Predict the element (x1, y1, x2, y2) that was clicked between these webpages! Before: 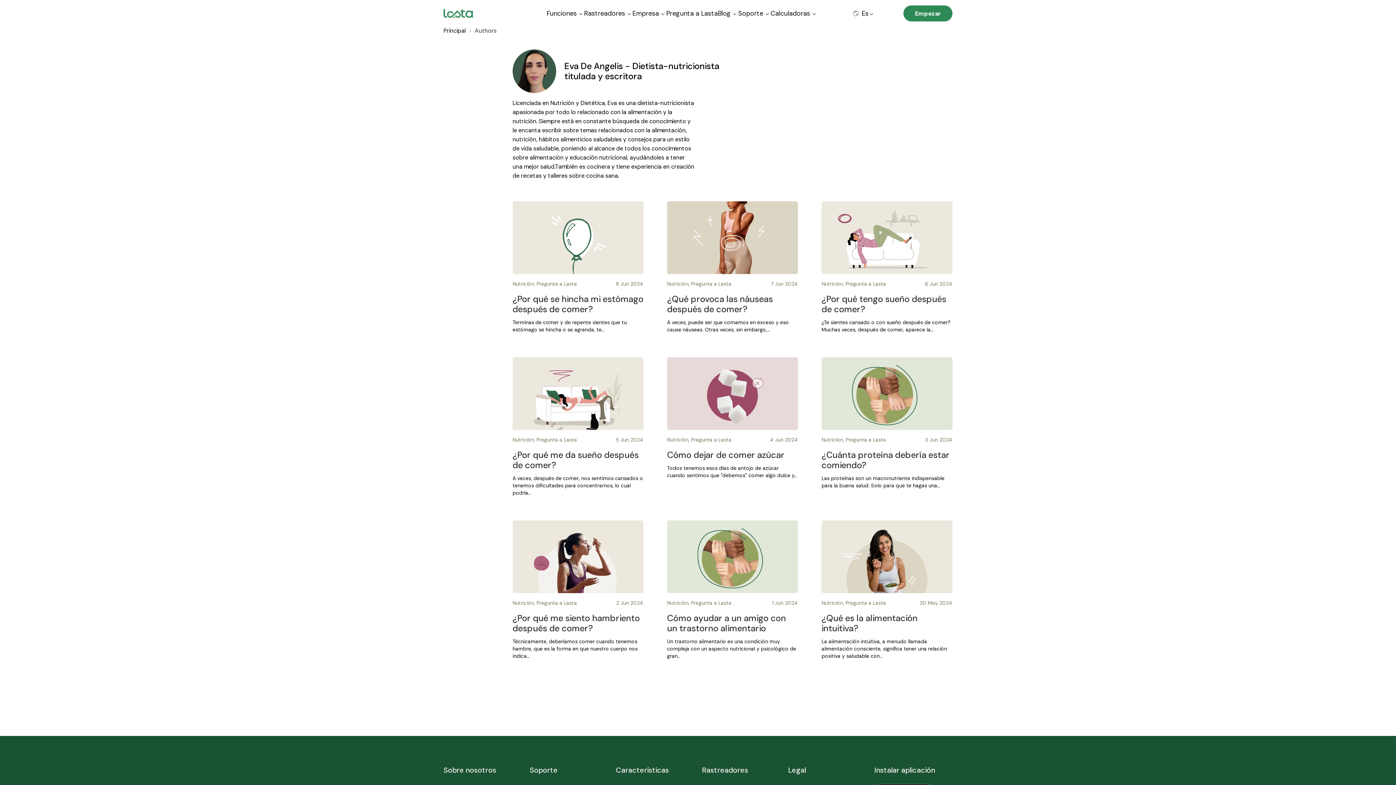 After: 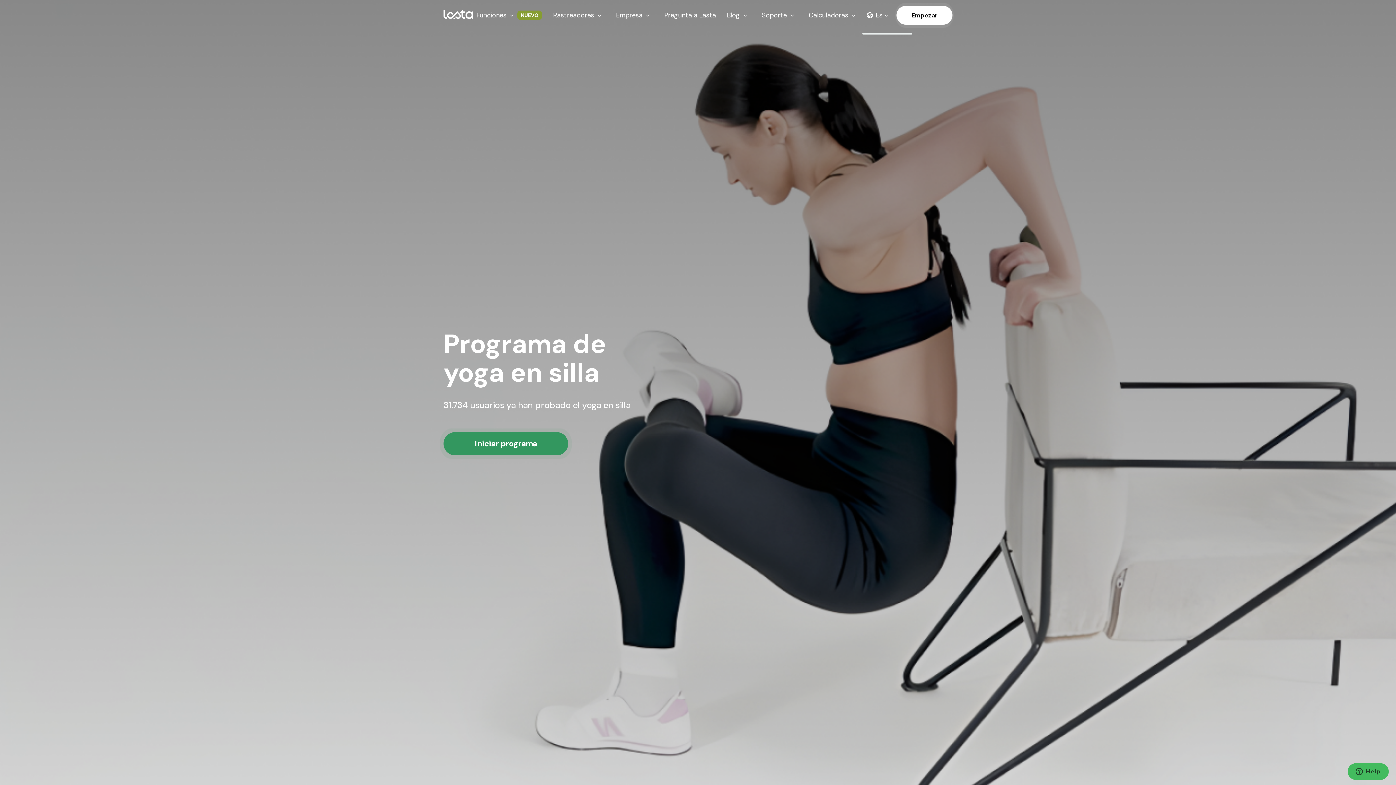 Action: bbox: (443, 9, 473, 17)